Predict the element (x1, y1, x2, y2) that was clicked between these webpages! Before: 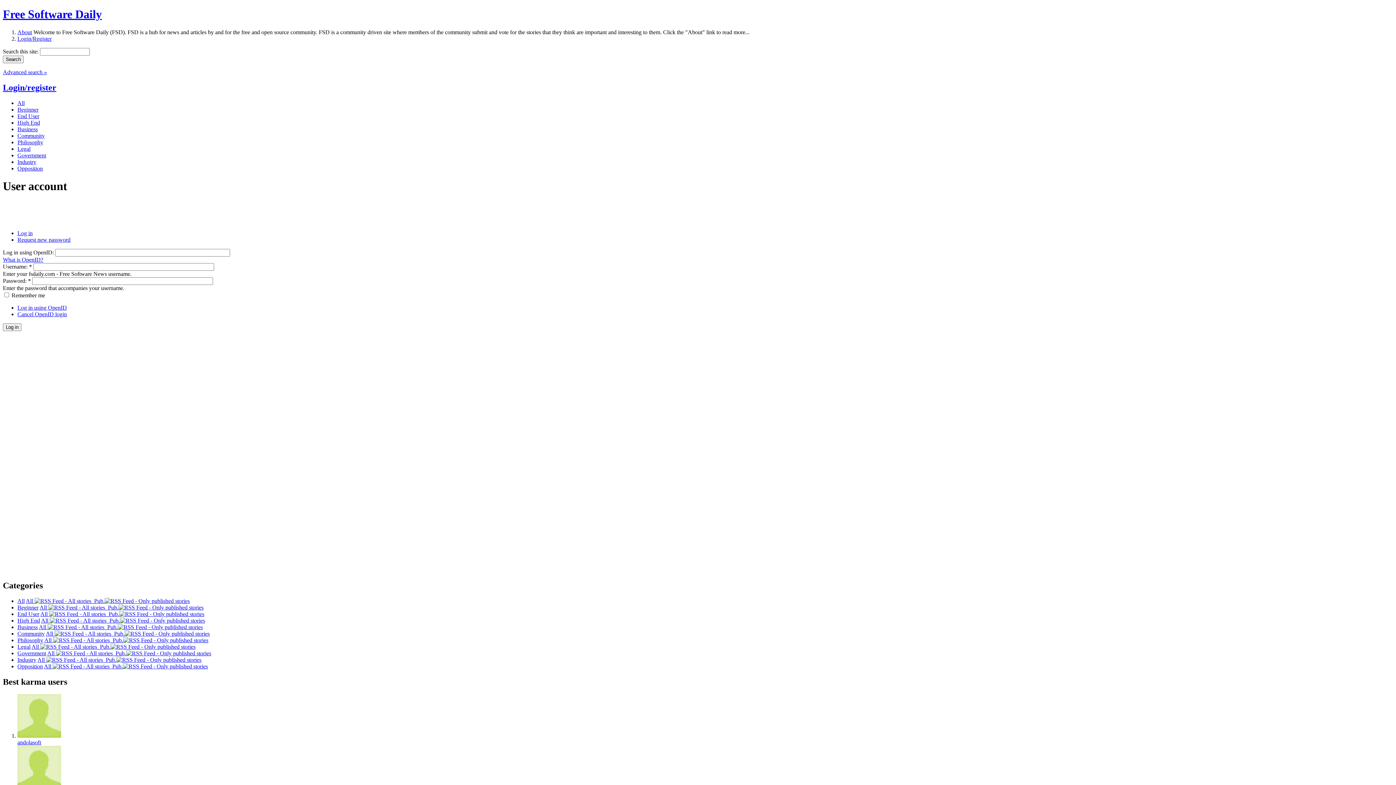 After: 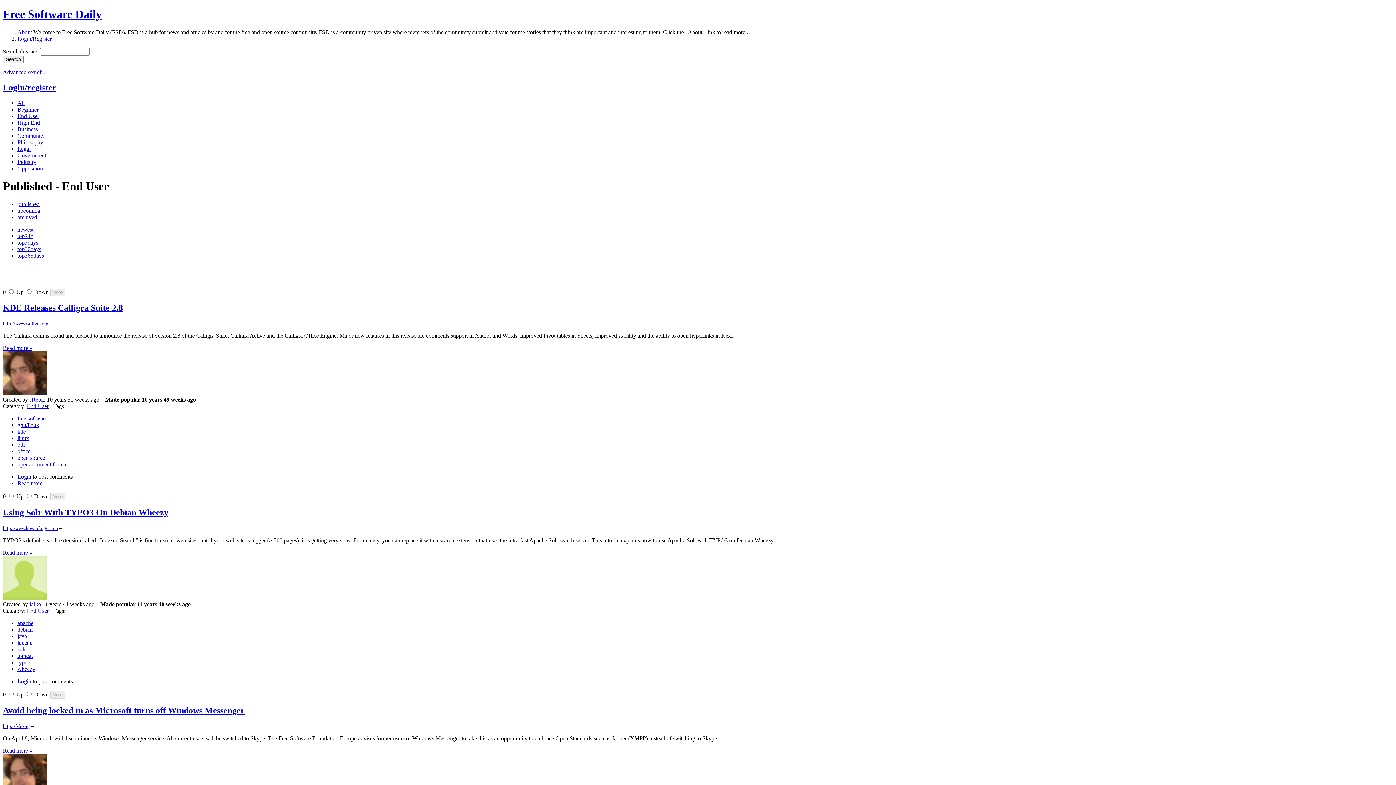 Action: label: End User bbox: (17, 611, 39, 617)